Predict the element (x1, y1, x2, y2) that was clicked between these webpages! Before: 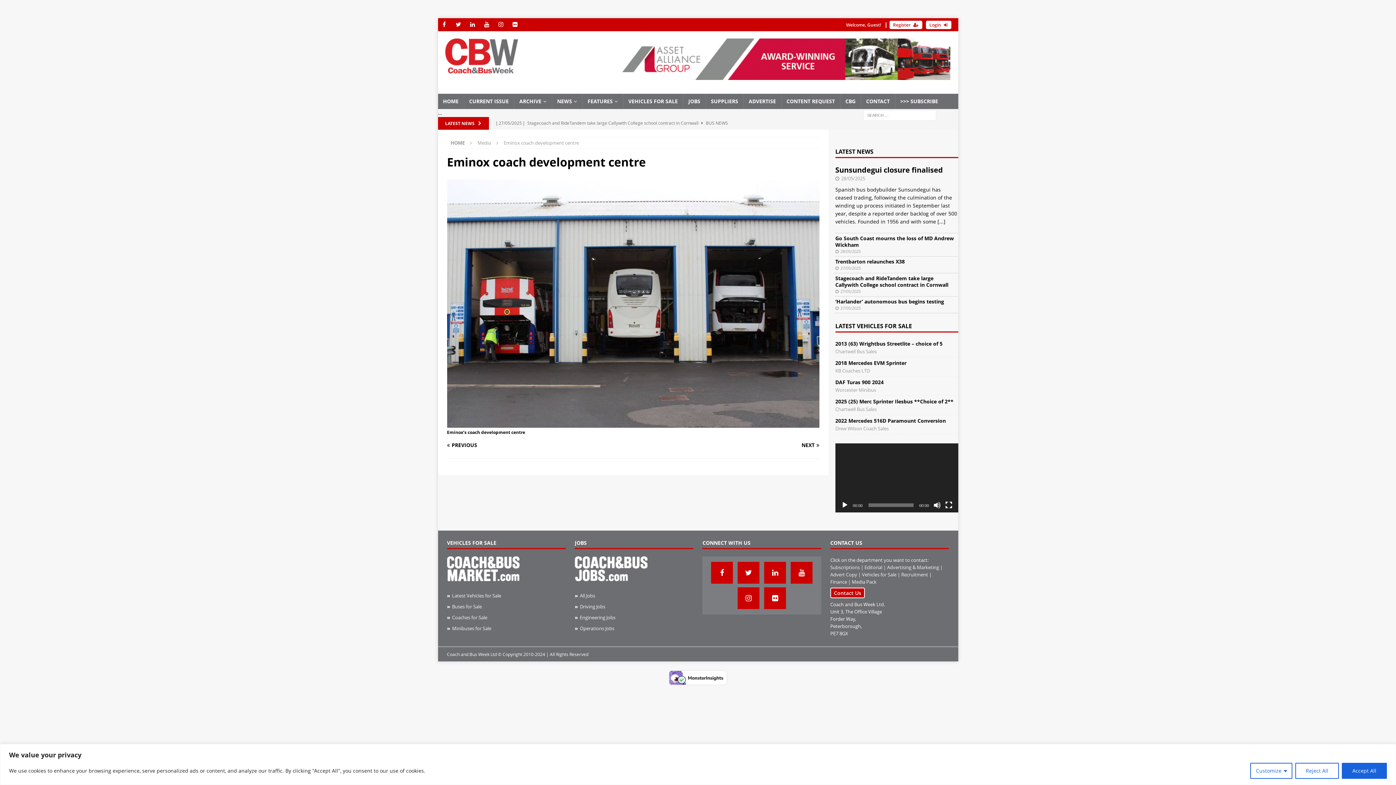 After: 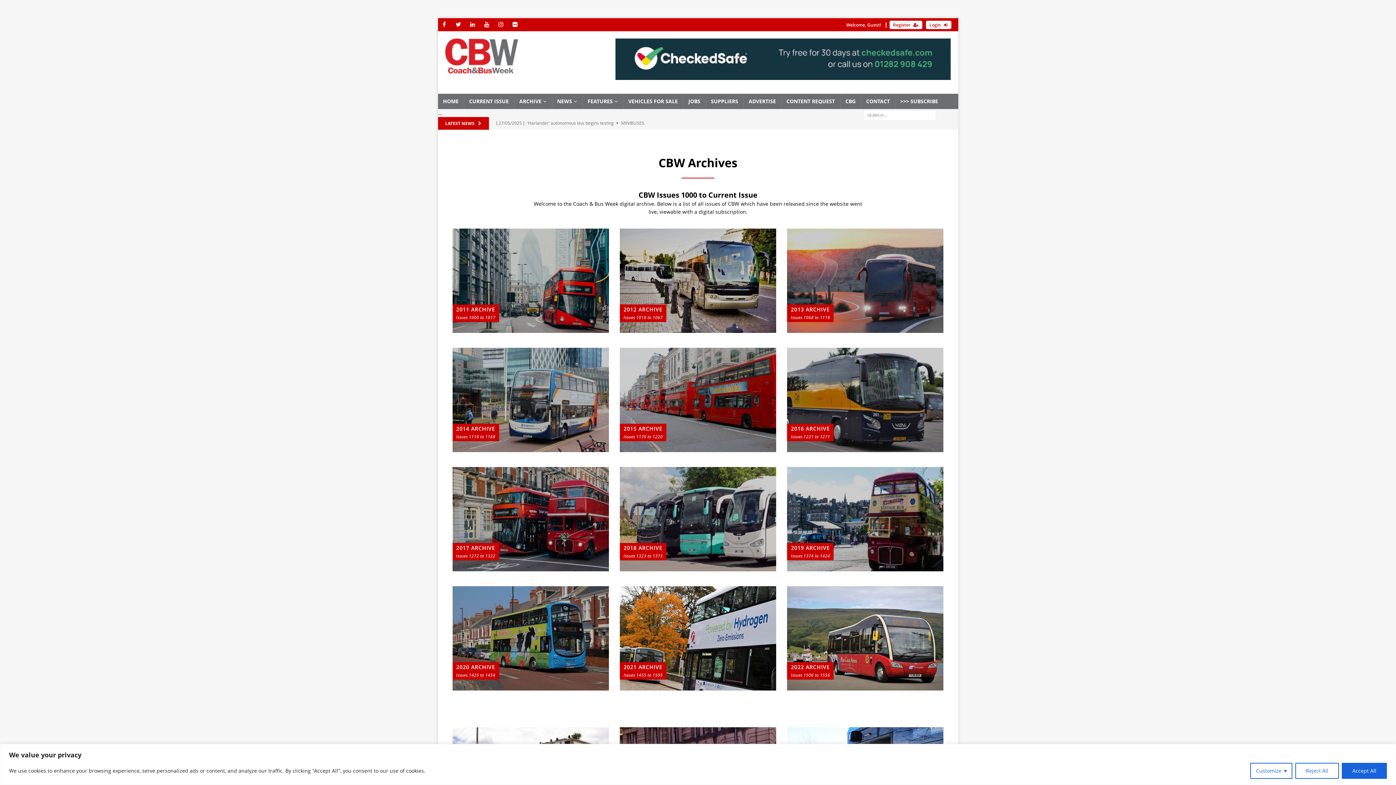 Action: bbox: (514, 93, 551, 109) label: ARCHIVE